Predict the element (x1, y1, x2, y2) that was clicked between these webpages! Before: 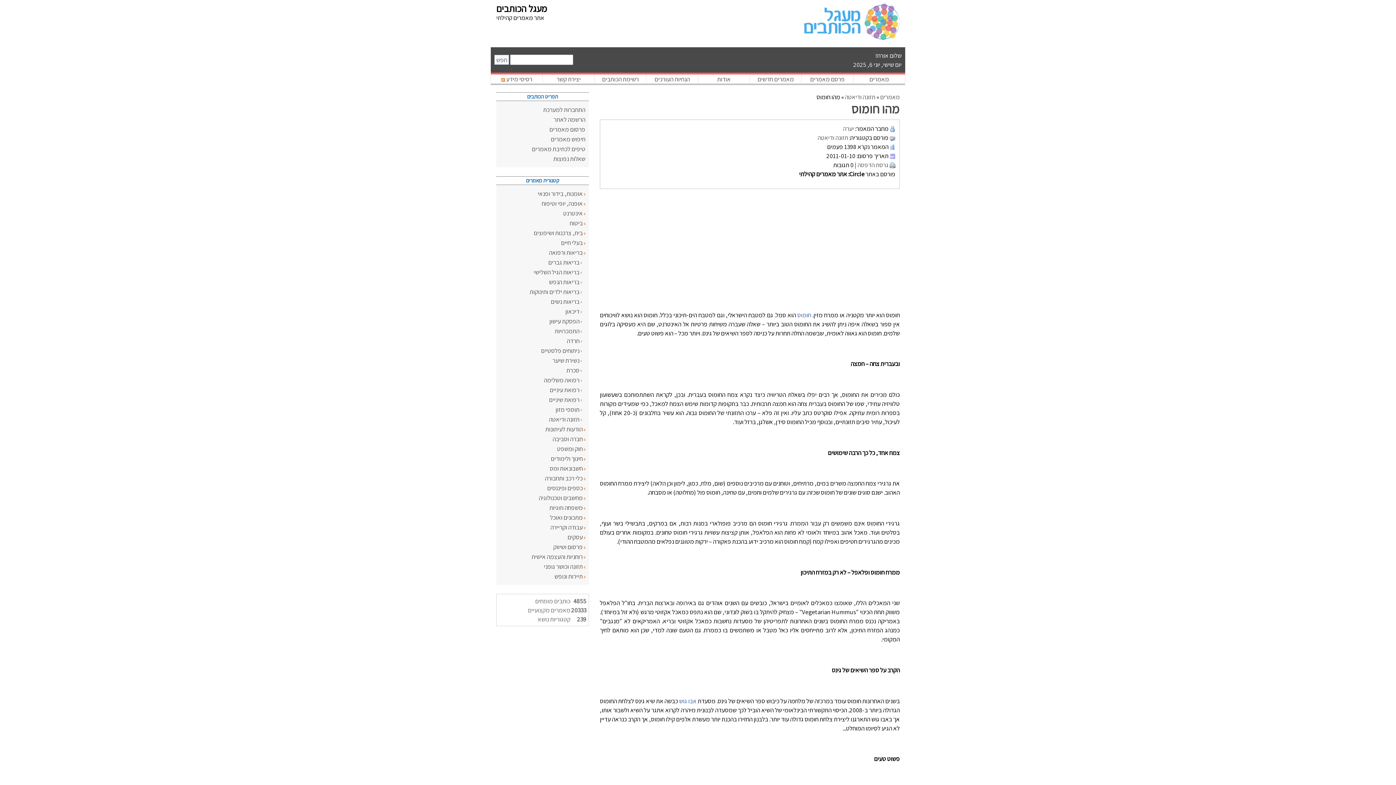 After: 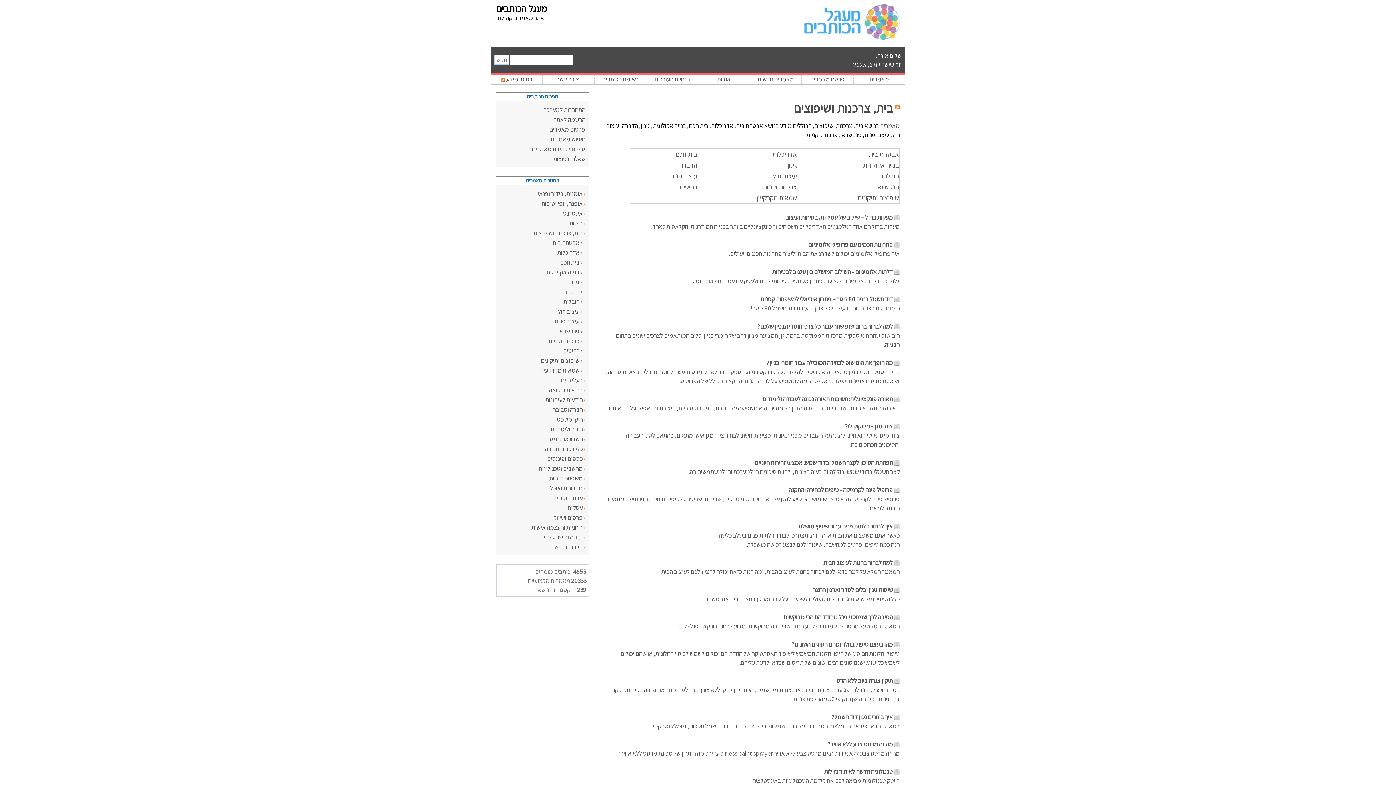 Action: label: בית, צרכנות ושיפוצים bbox: (533, 228, 582, 237)